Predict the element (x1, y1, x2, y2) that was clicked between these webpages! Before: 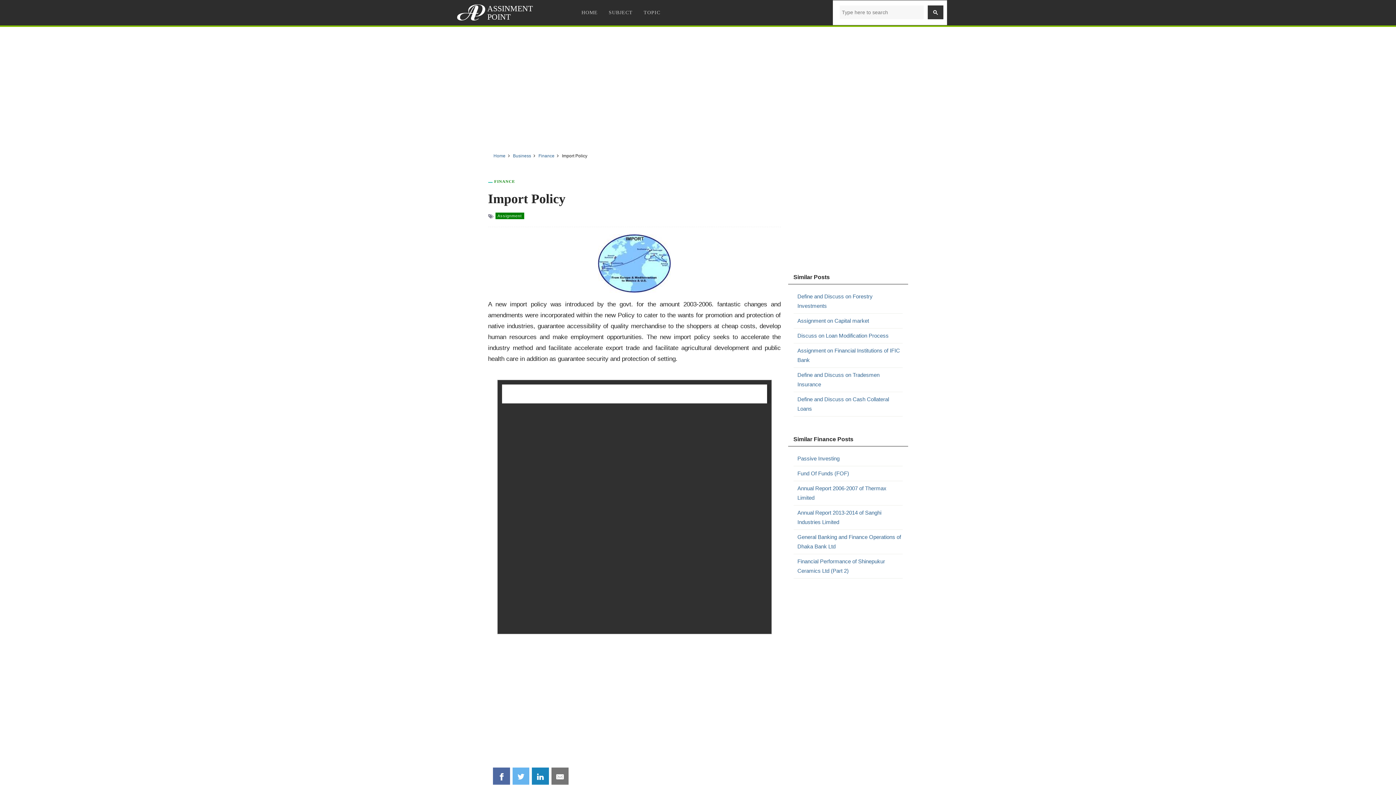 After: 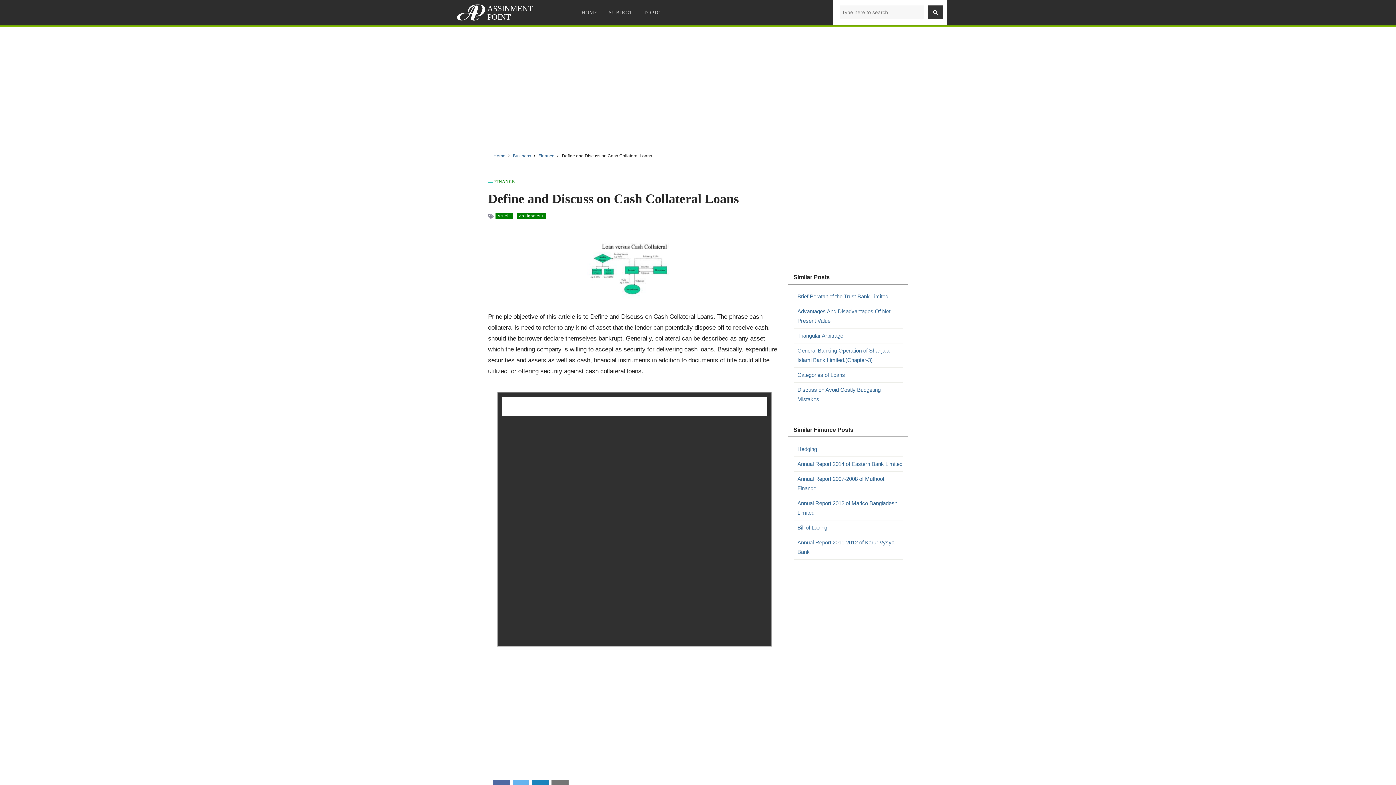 Action: bbox: (797, 394, 902, 413) label: Define and Discuss on Cash Collateral Loans